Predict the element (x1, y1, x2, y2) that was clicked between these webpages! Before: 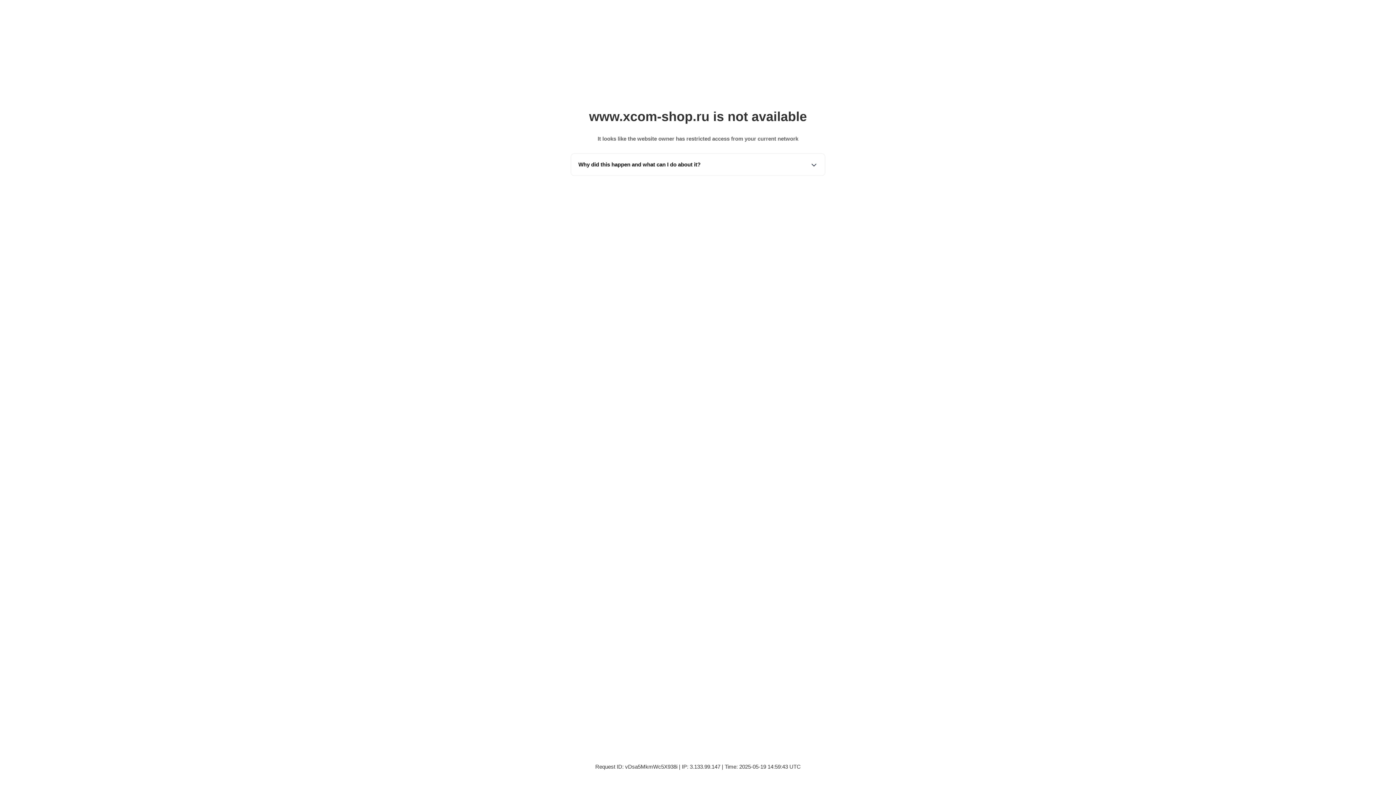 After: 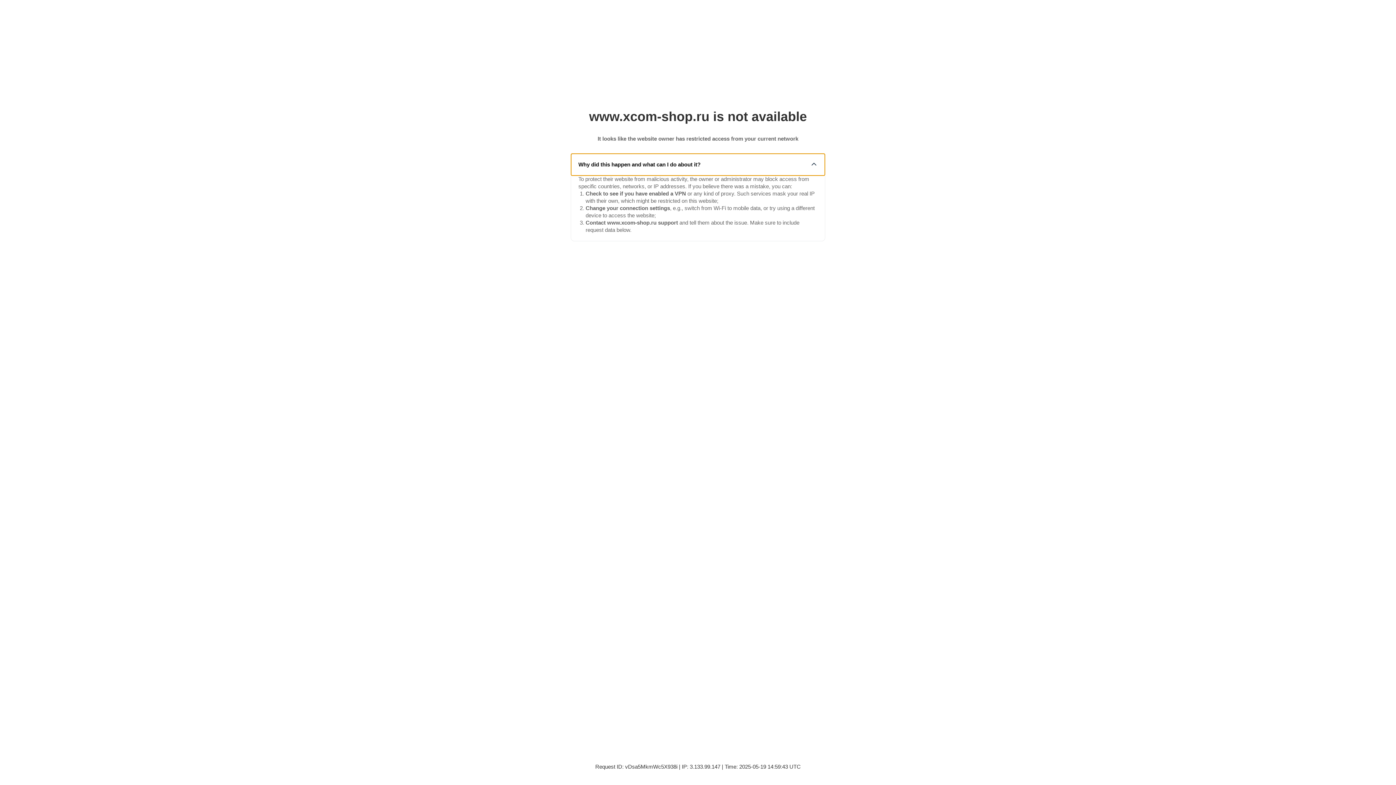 Action: bbox: (571, 153, 825, 175) label: Why did this happen and what can I do about it?